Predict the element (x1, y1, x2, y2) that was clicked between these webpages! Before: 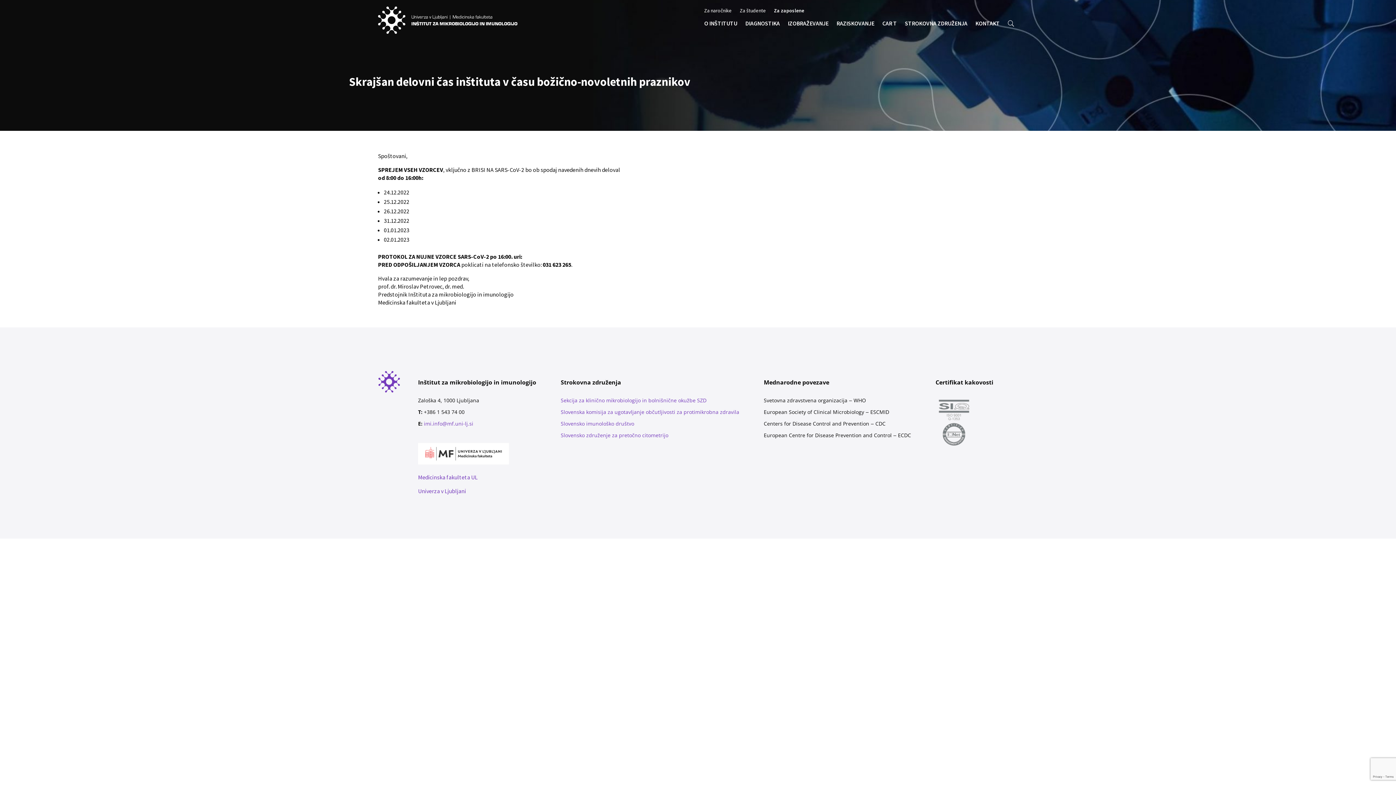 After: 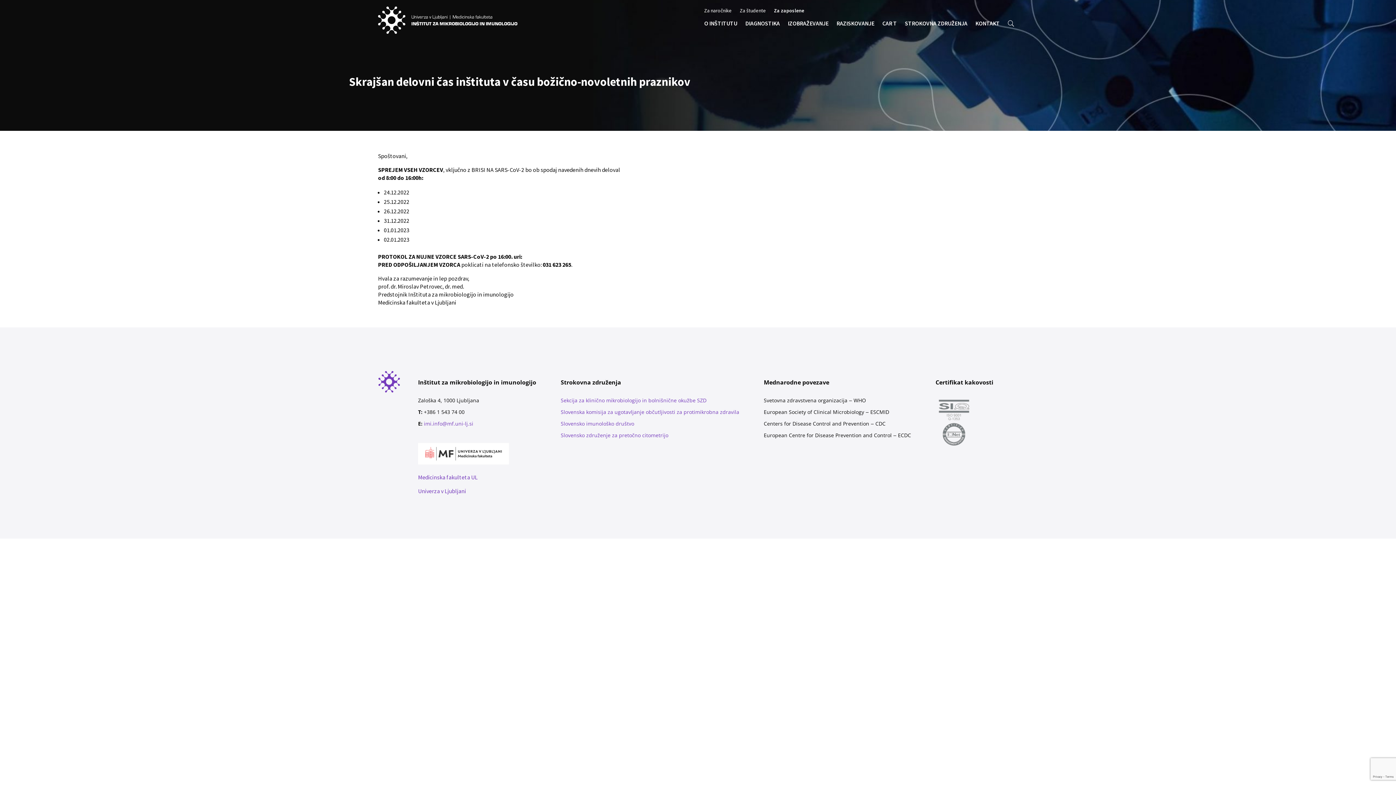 Action: bbox: (764, 432, 911, 438) label: European Centre for Disease Prevention and Control ‒ ECDC